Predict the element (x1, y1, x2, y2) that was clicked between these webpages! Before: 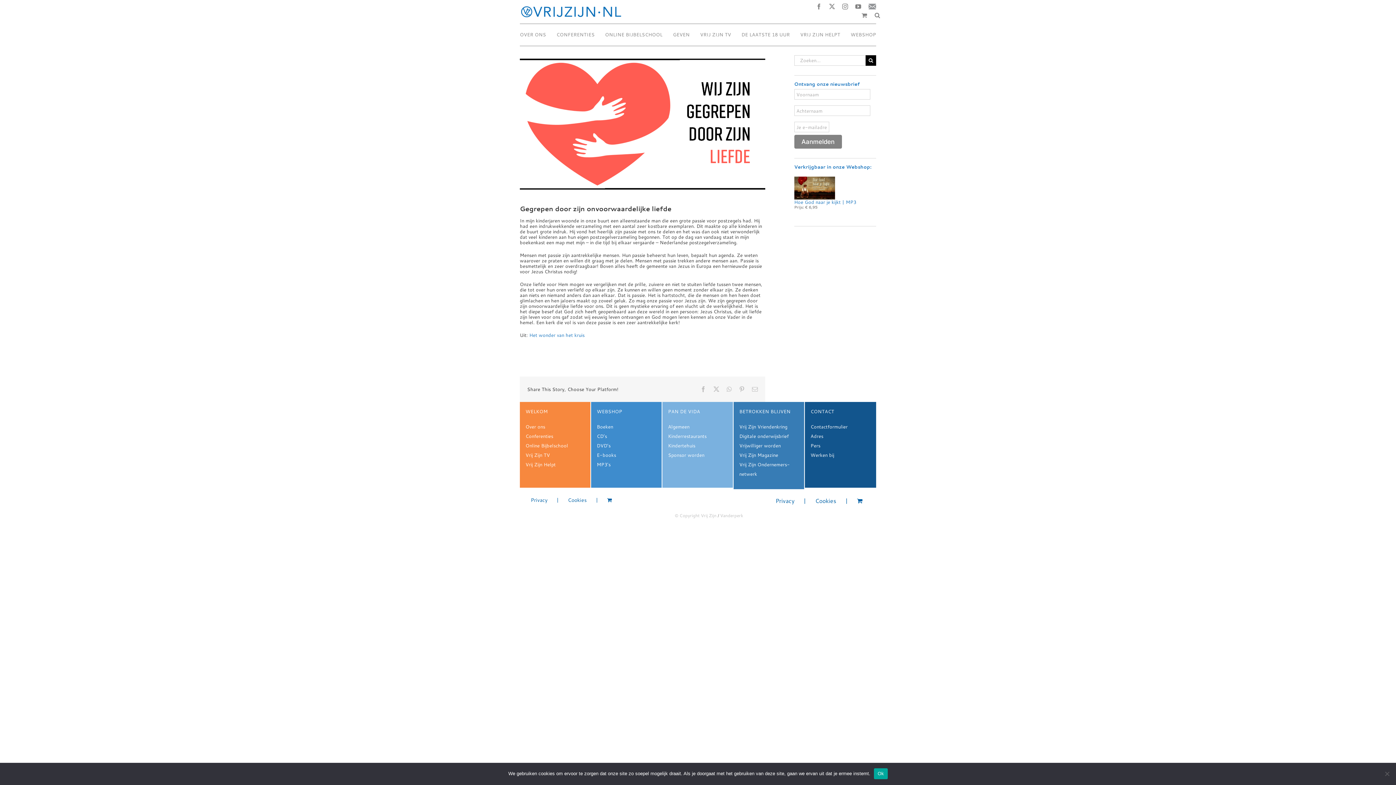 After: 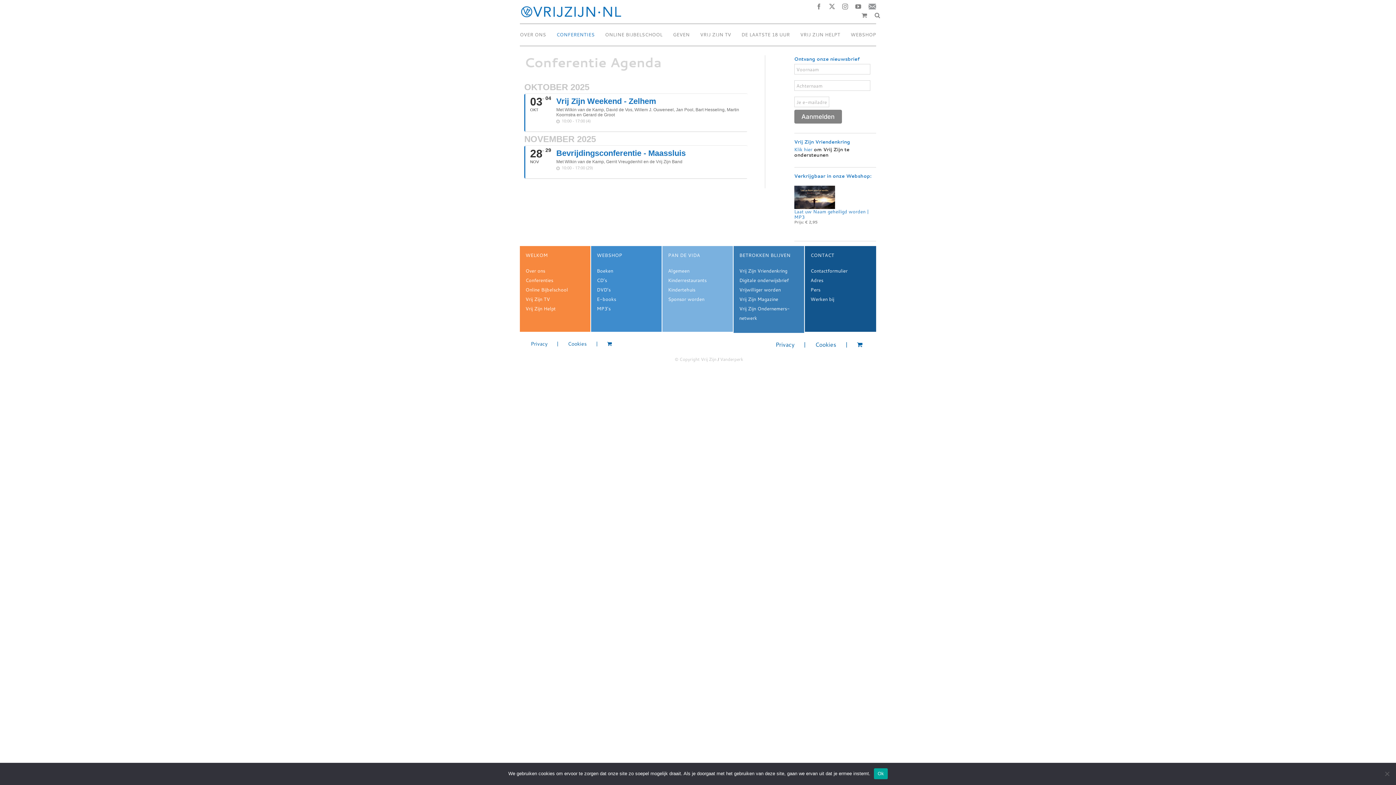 Action: bbox: (525, 433, 553, 439) label: Conferenties